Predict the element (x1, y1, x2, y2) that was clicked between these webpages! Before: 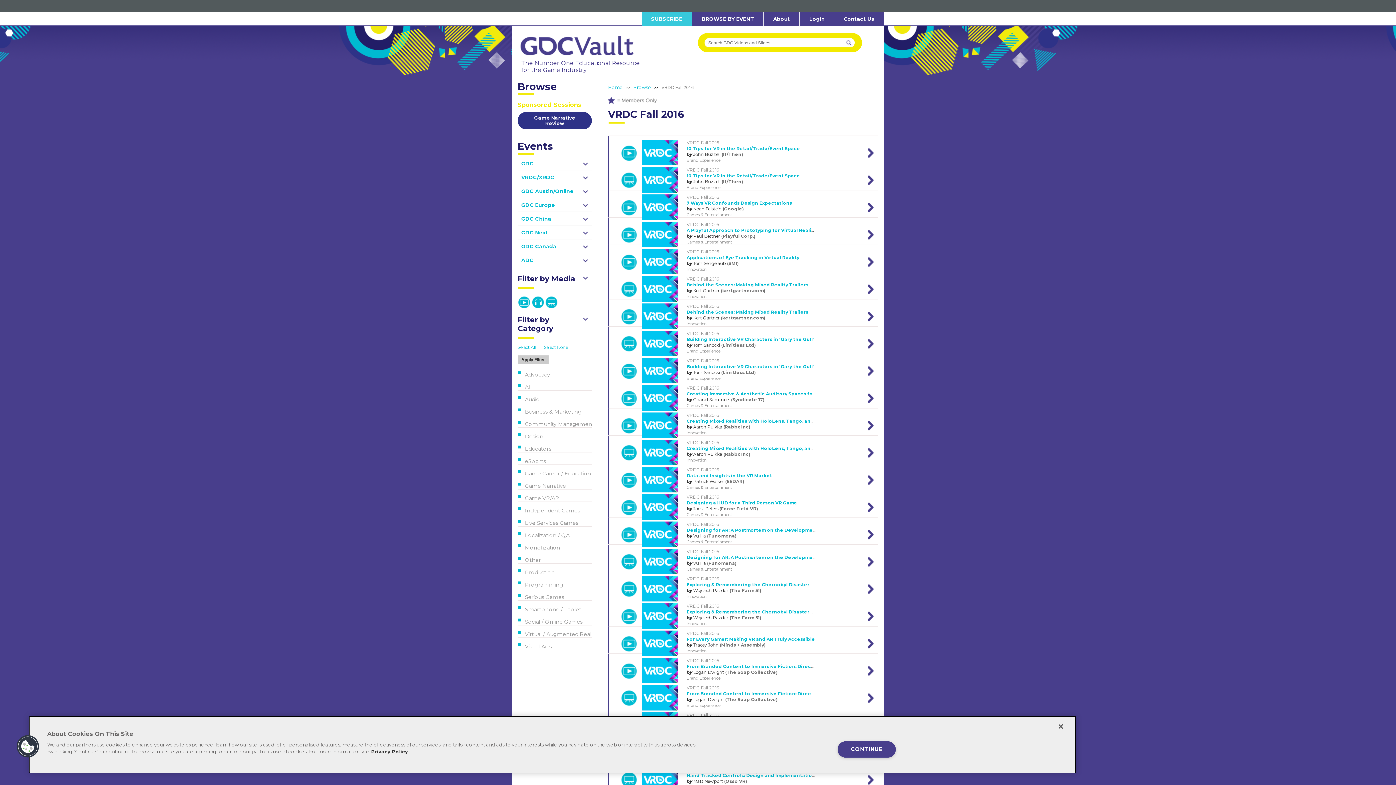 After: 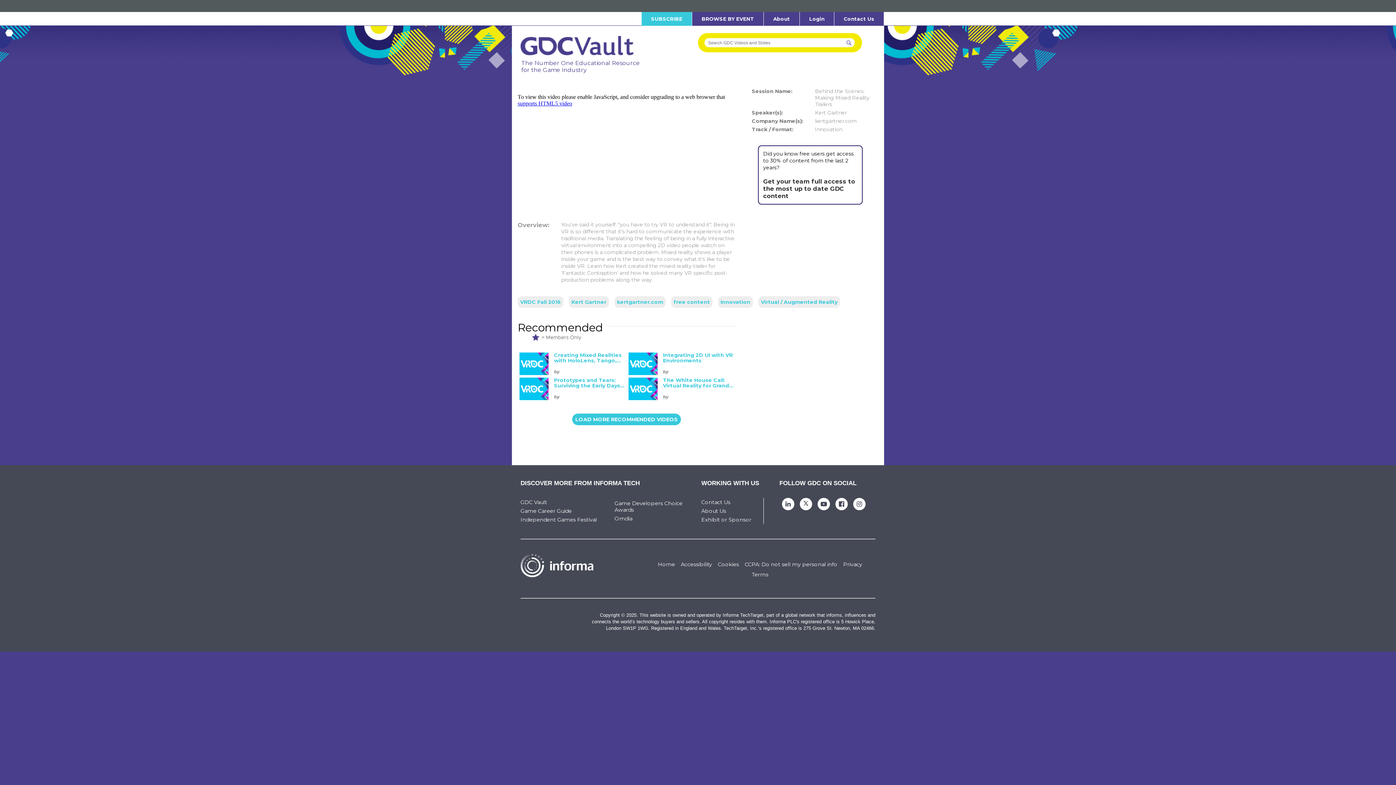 Action: label: VRDC Fall 2016
Behind the Scenes: Making Mixed Reality Trailers
by Kert Gartner (kertgartner.com)
Innovation   bbox: (609, 303, 878, 329)